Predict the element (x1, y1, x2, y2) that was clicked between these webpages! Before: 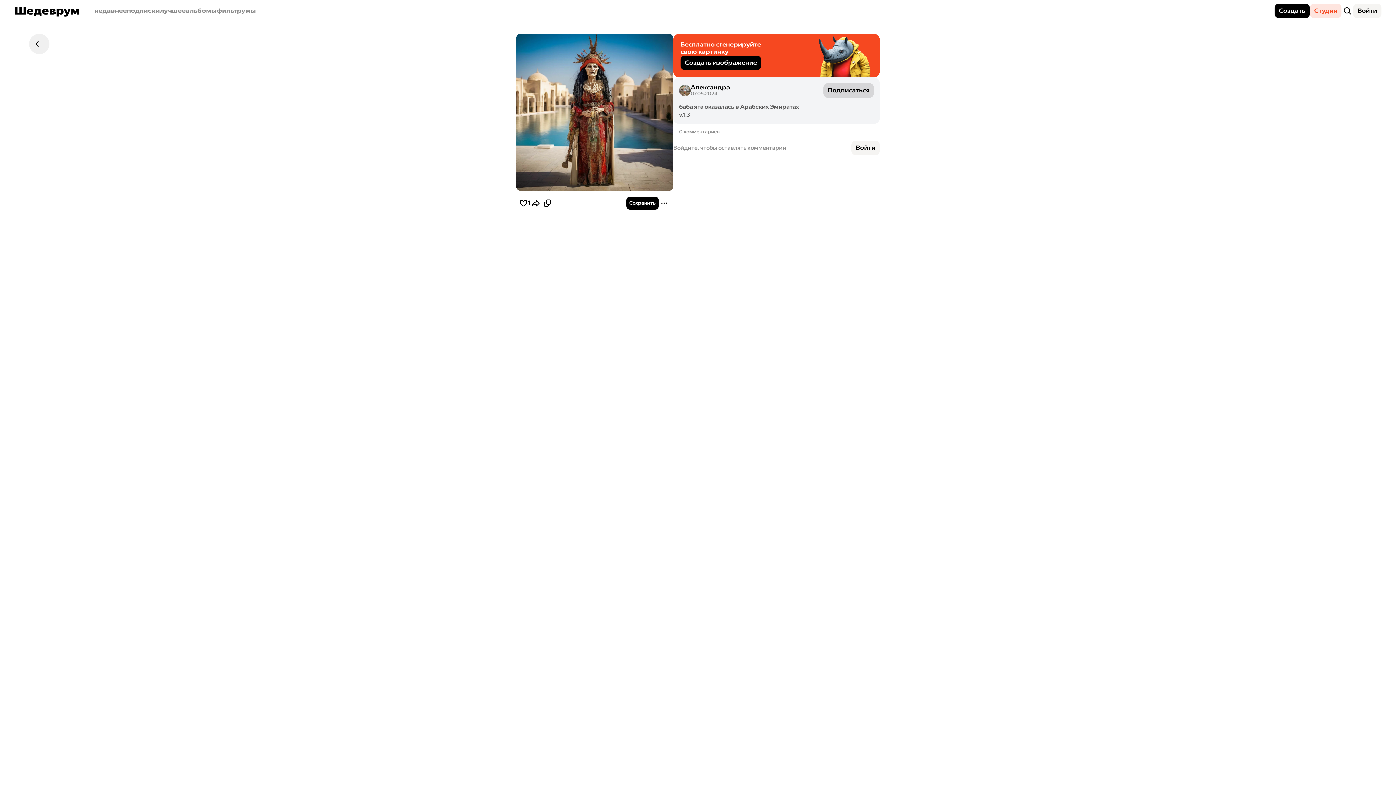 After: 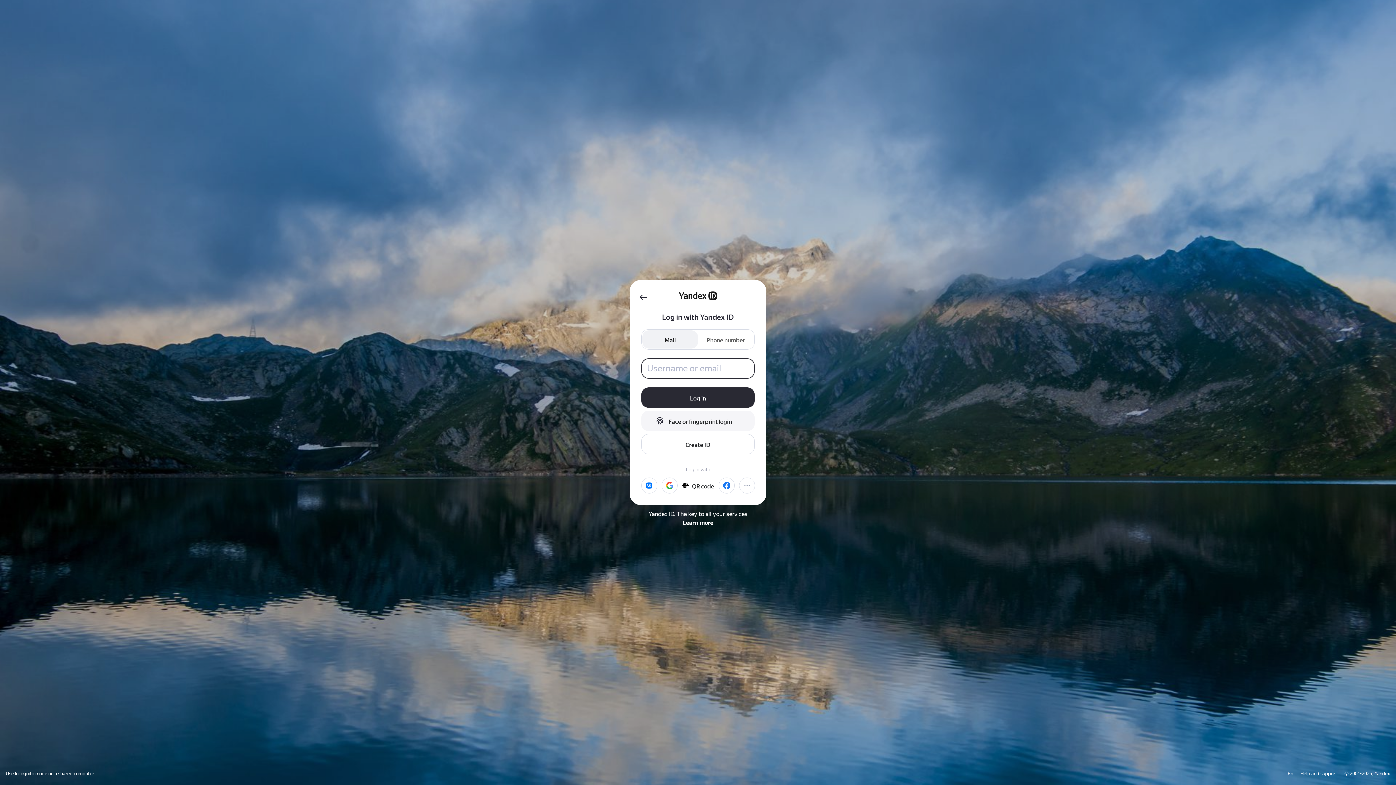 Action: bbox: (851, 140, 880, 155) label: Войти